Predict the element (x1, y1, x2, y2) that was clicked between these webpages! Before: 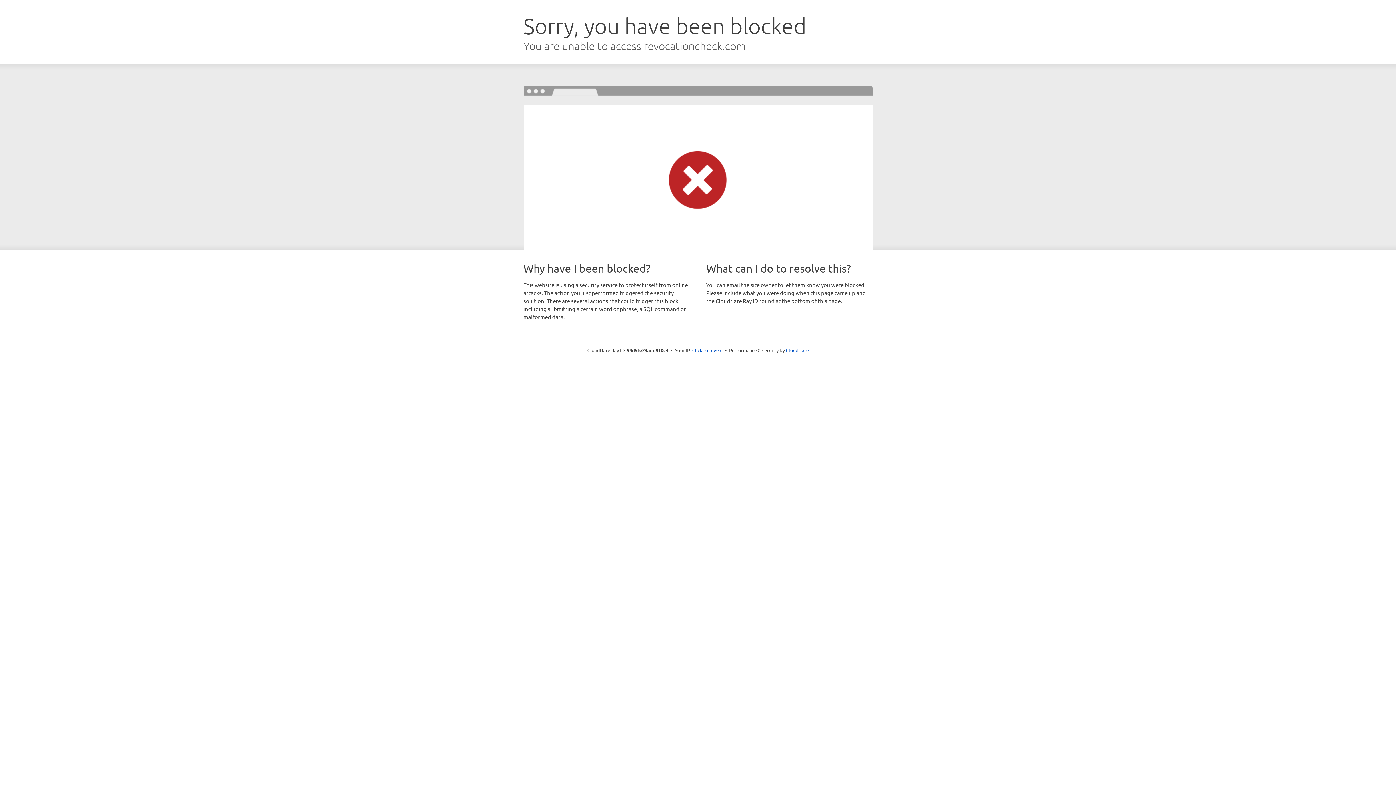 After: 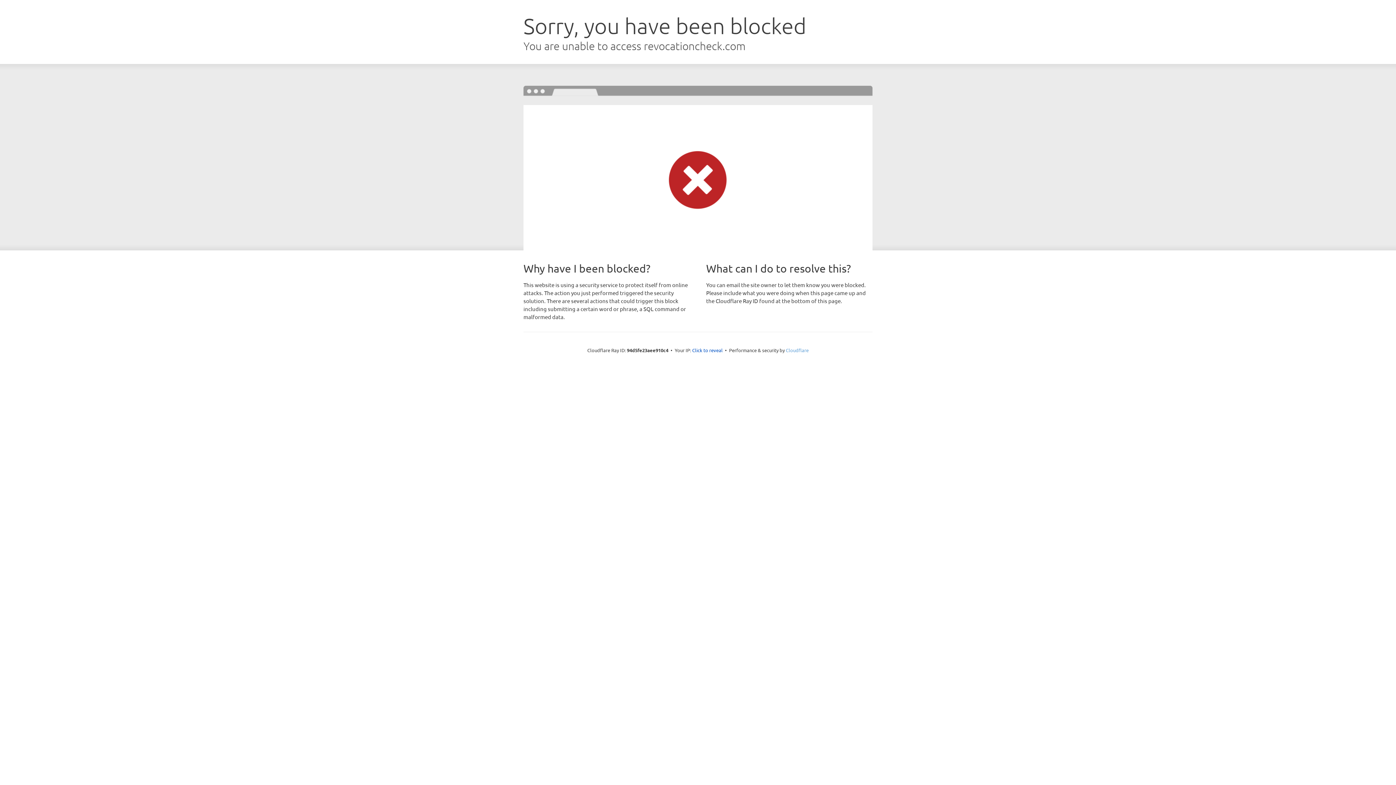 Action: bbox: (786, 347, 808, 353) label: Cloudflare